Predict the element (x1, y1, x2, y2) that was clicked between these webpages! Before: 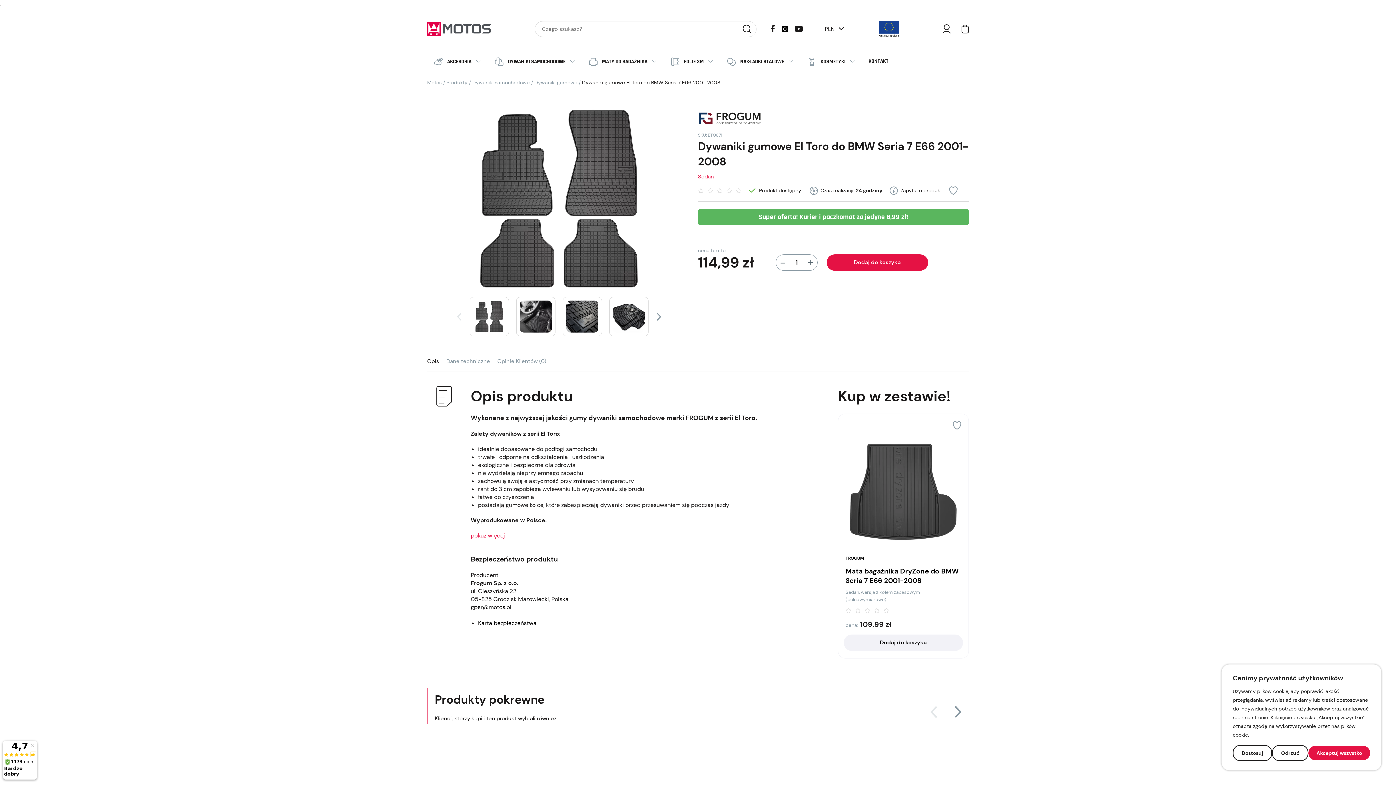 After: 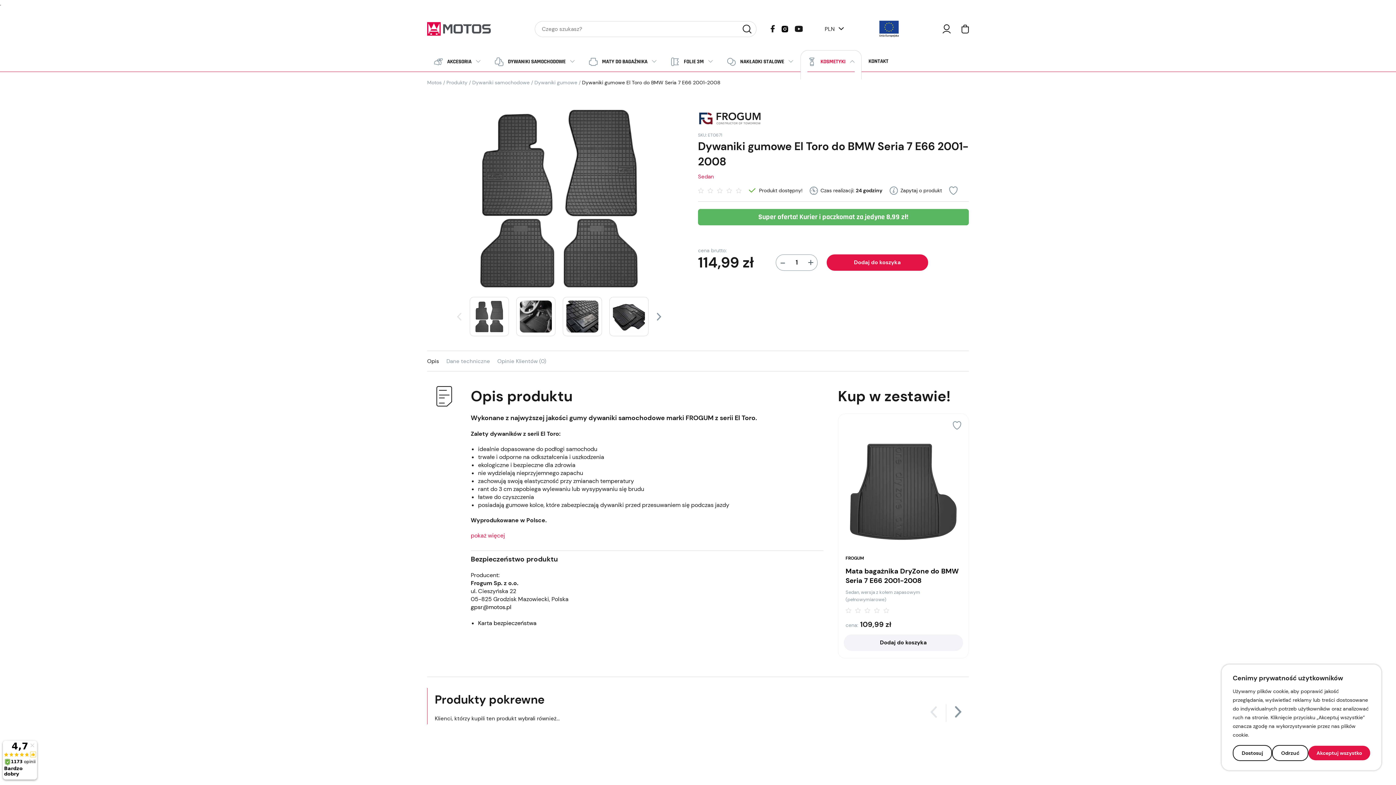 Action: label: KOSMETYKI bbox: (800, 50, 861, 79)